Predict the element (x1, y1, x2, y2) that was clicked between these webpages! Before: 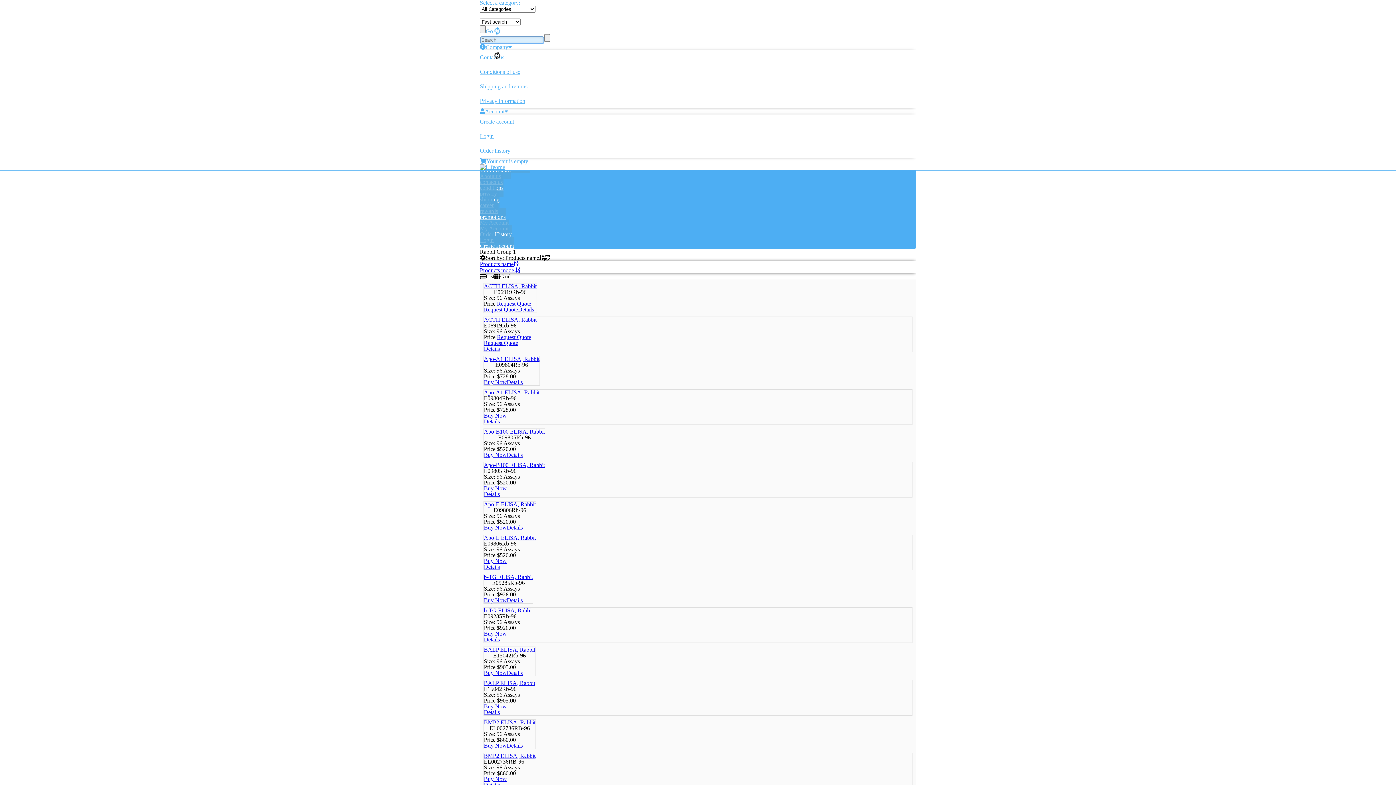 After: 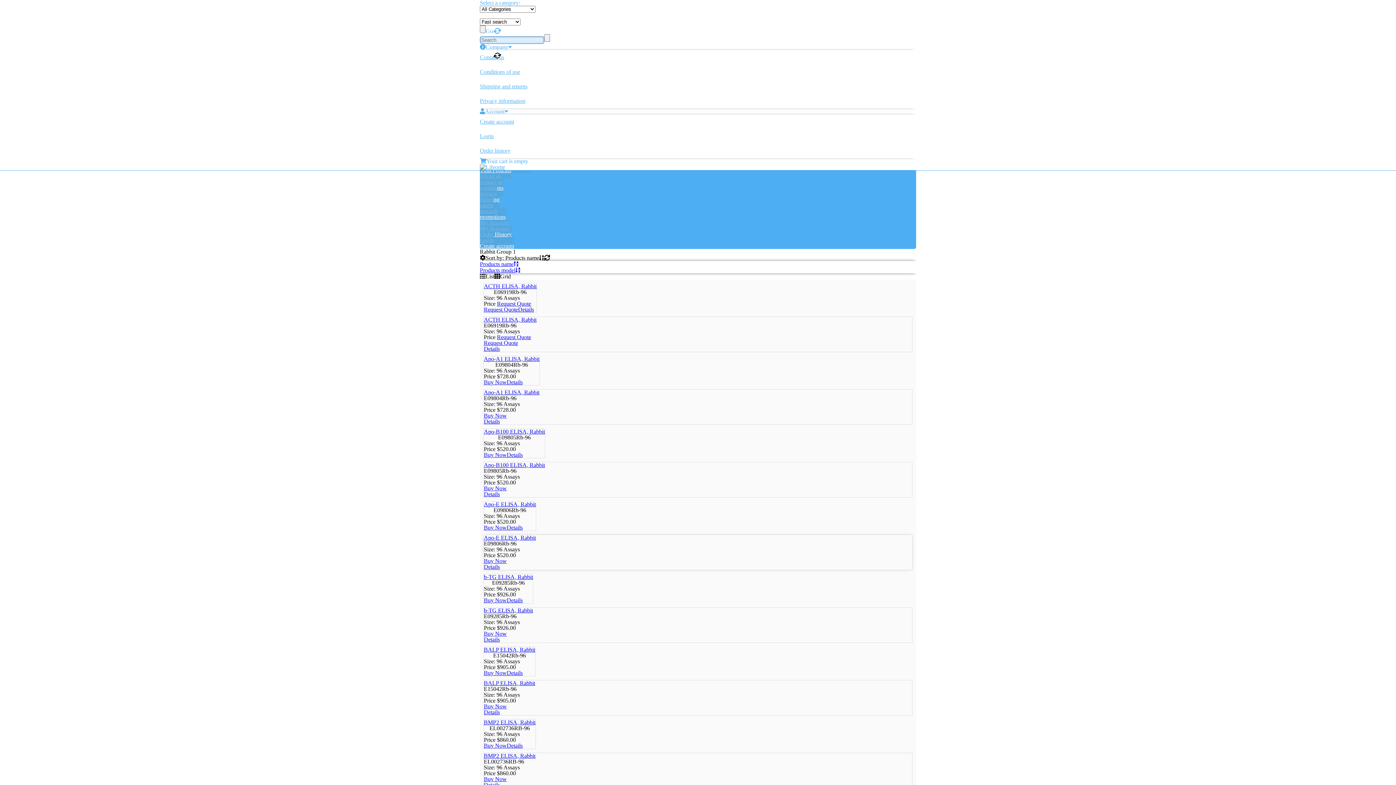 Action: label: Apo-E ELISA, Rabbit bbox: (484, 534, 536, 541)